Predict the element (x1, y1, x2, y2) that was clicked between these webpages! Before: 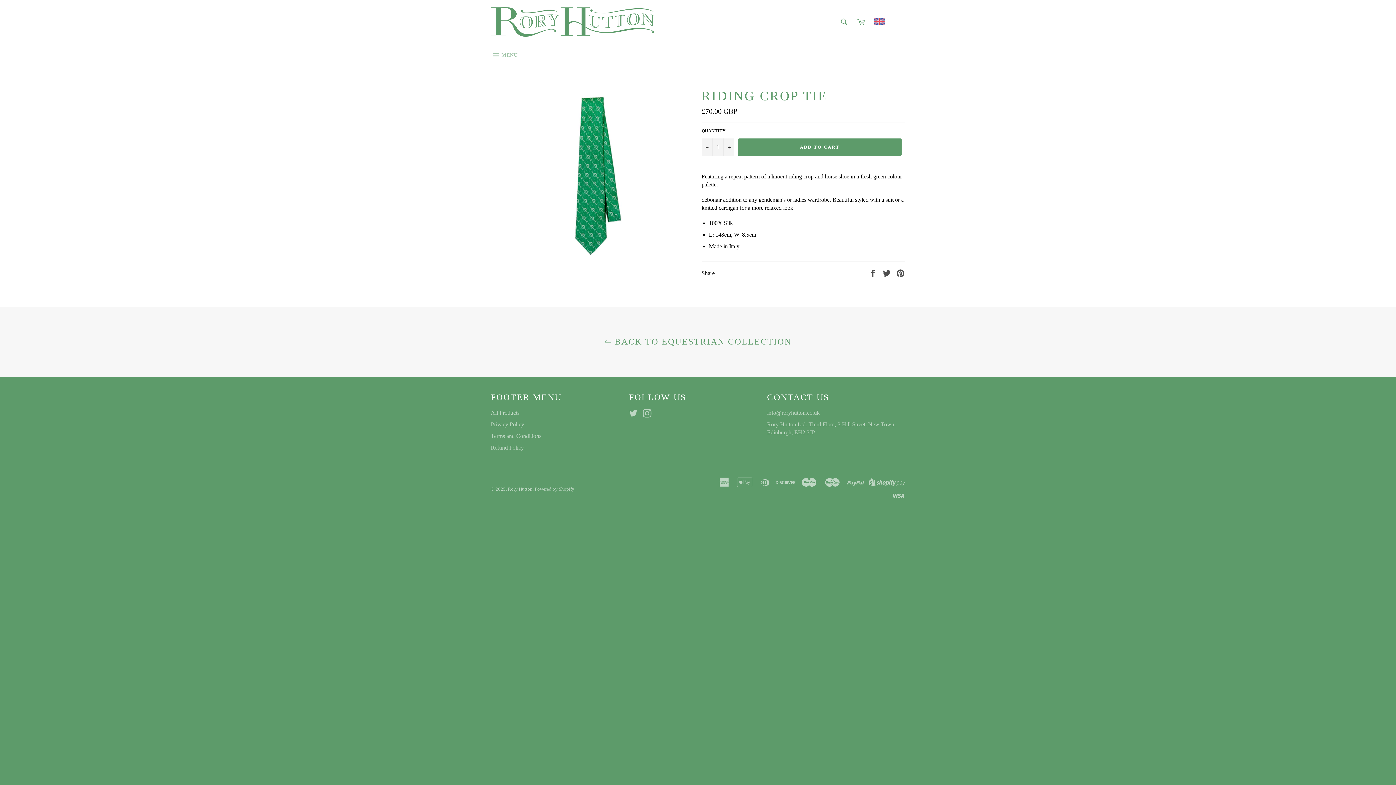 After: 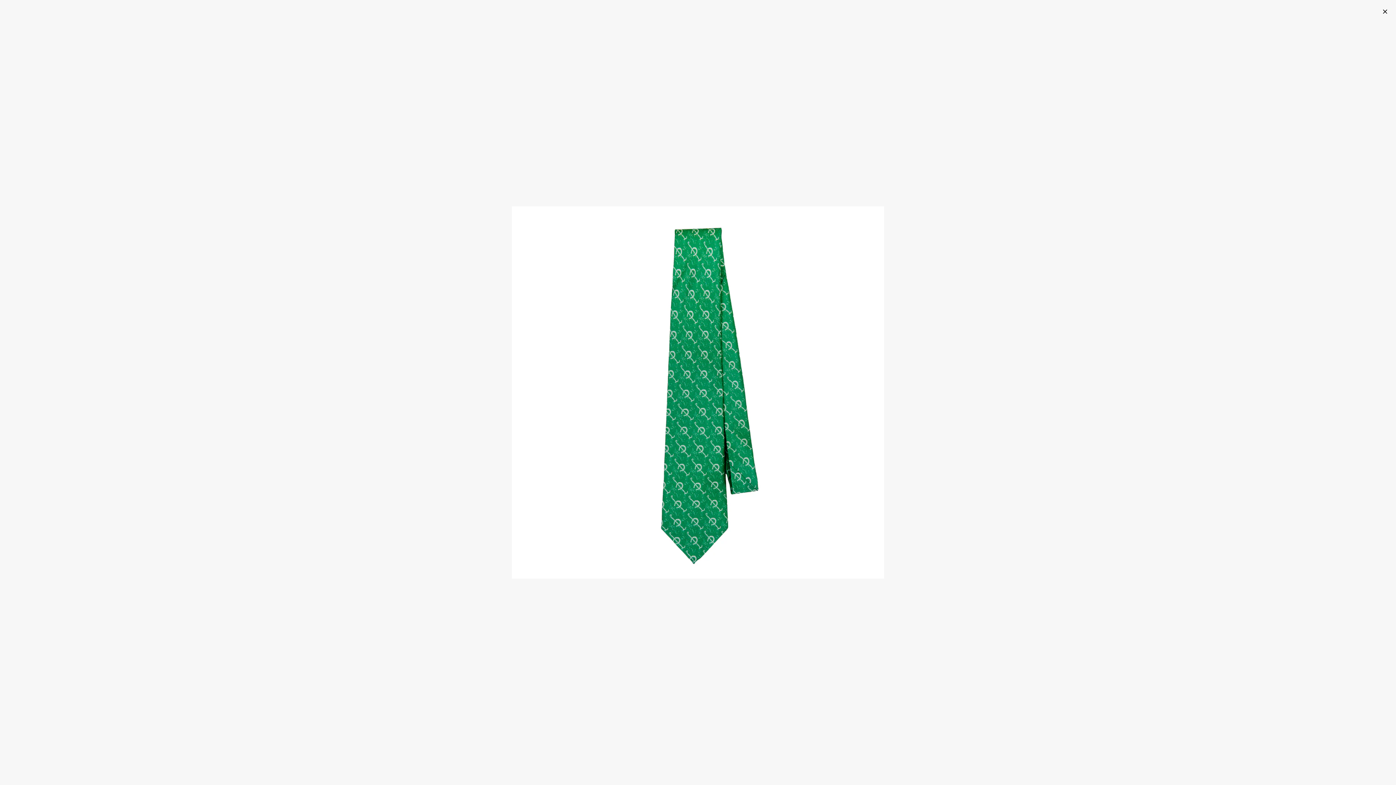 Action: bbox: (505, 256, 680, 262)